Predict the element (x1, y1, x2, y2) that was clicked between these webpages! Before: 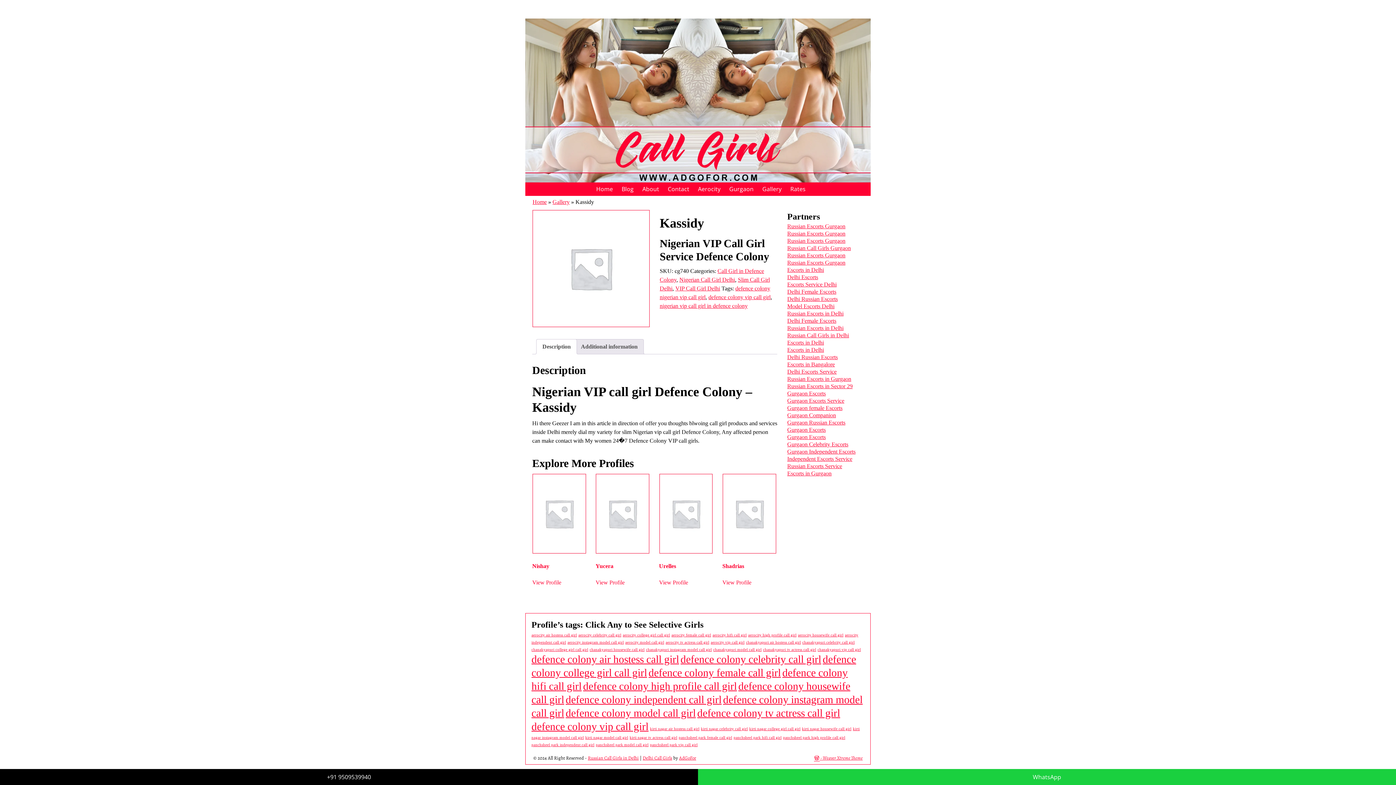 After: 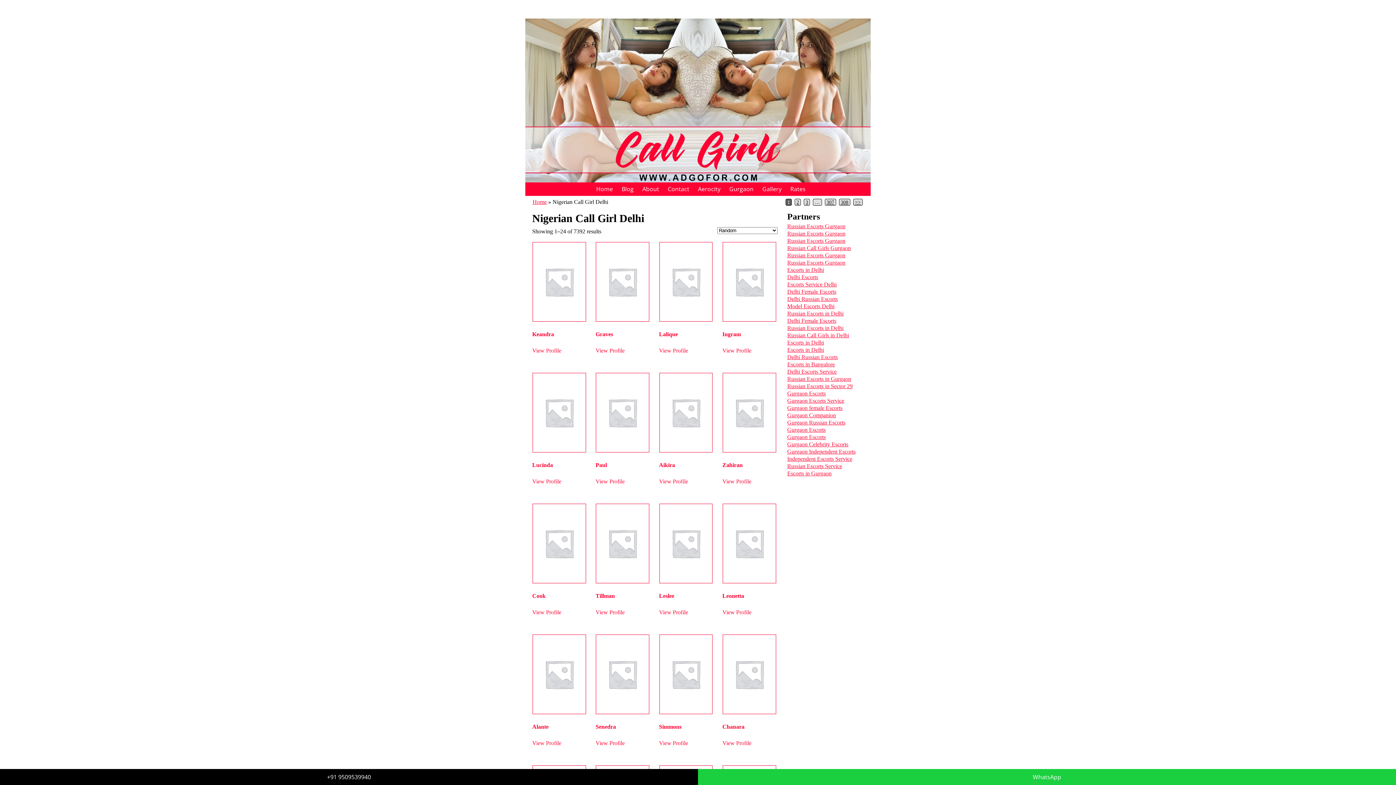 Action: bbox: (679, 276, 735, 282) label: Nigerian Call Girl Delhi